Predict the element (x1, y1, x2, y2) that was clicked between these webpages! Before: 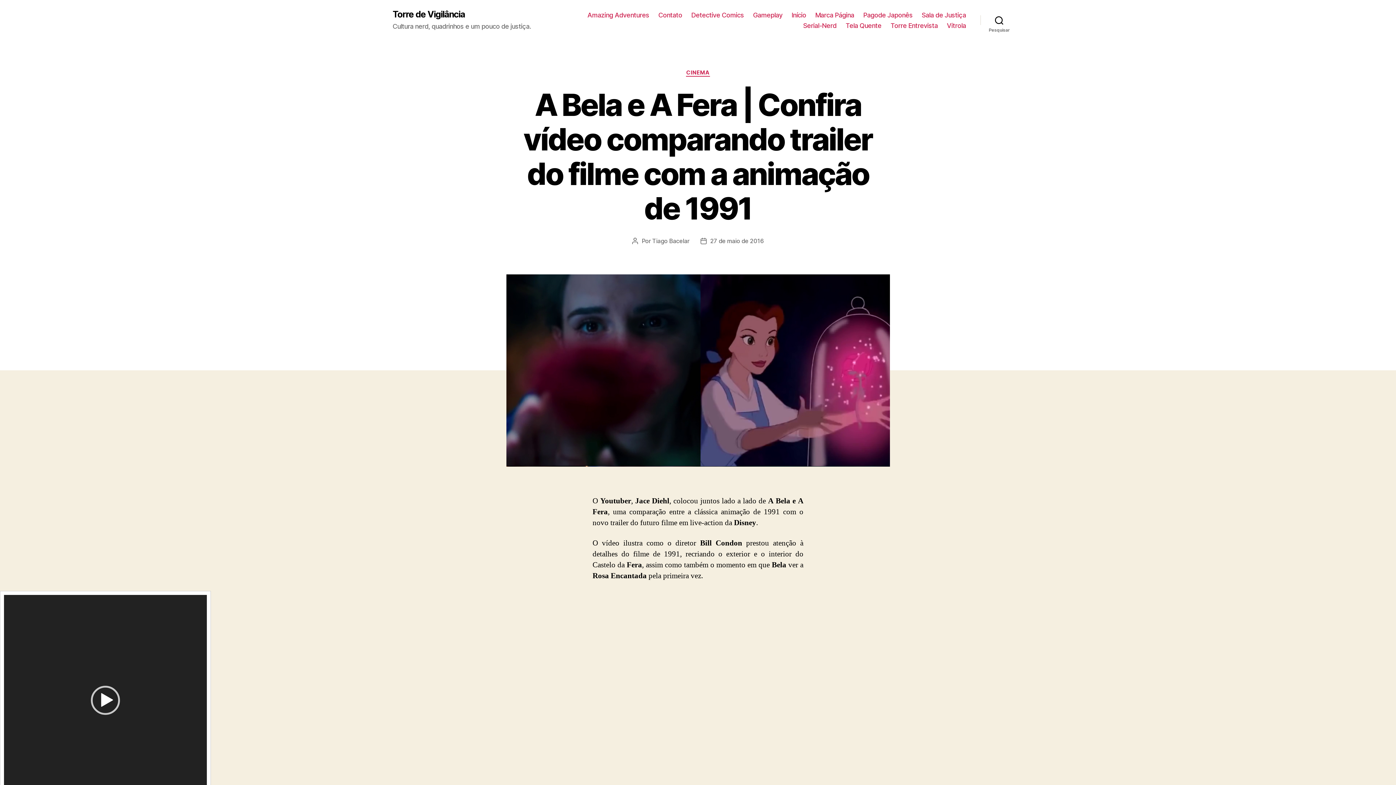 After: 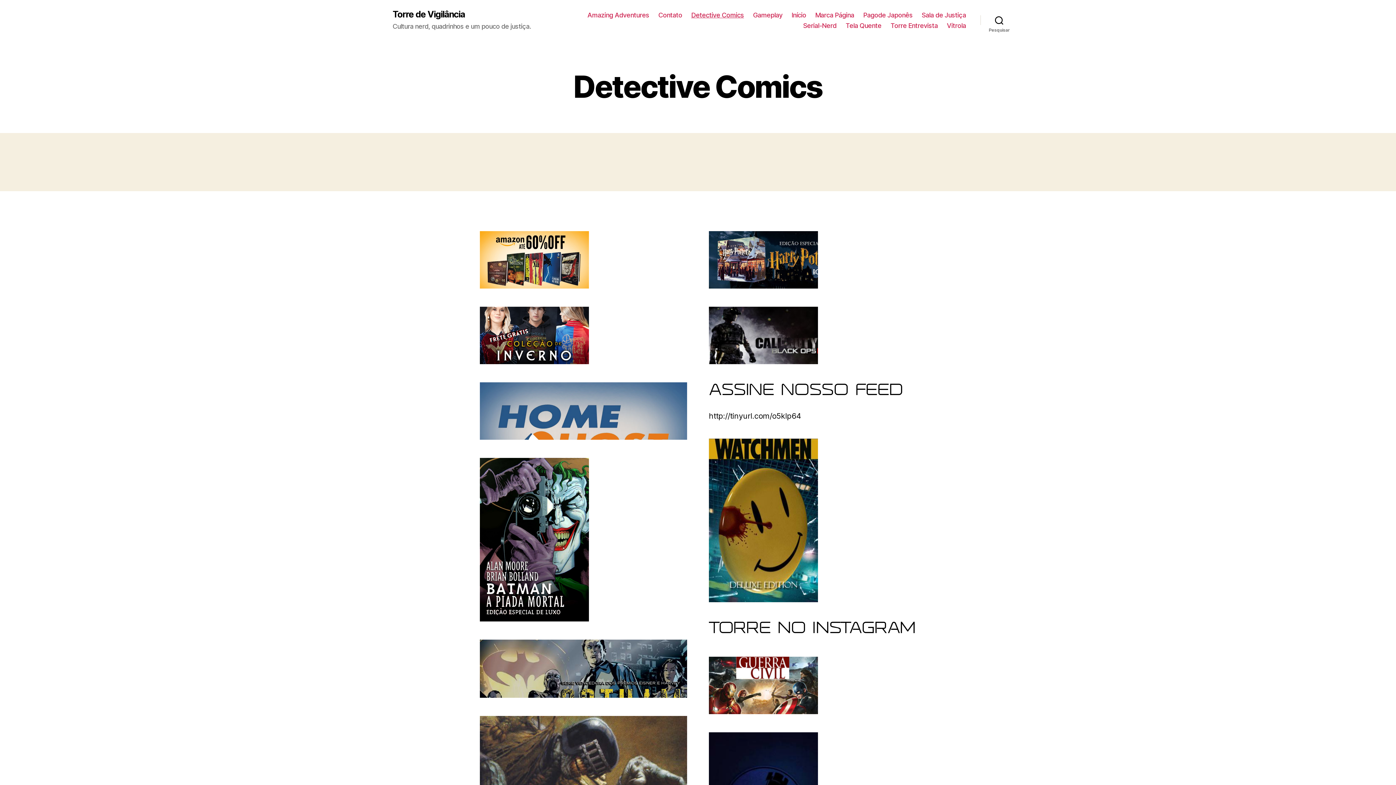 Action: label: Detective Comics bbox: (691, 11, 744, 18)